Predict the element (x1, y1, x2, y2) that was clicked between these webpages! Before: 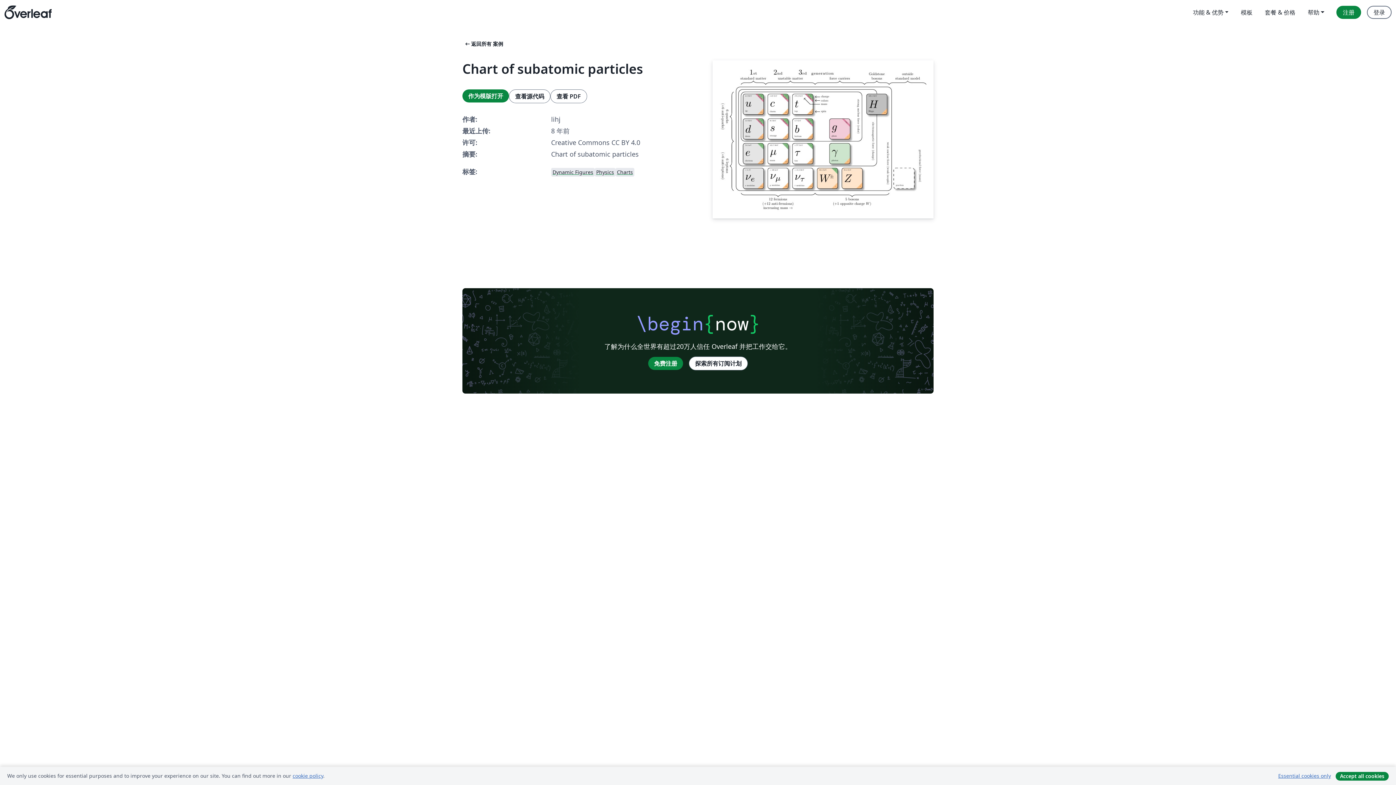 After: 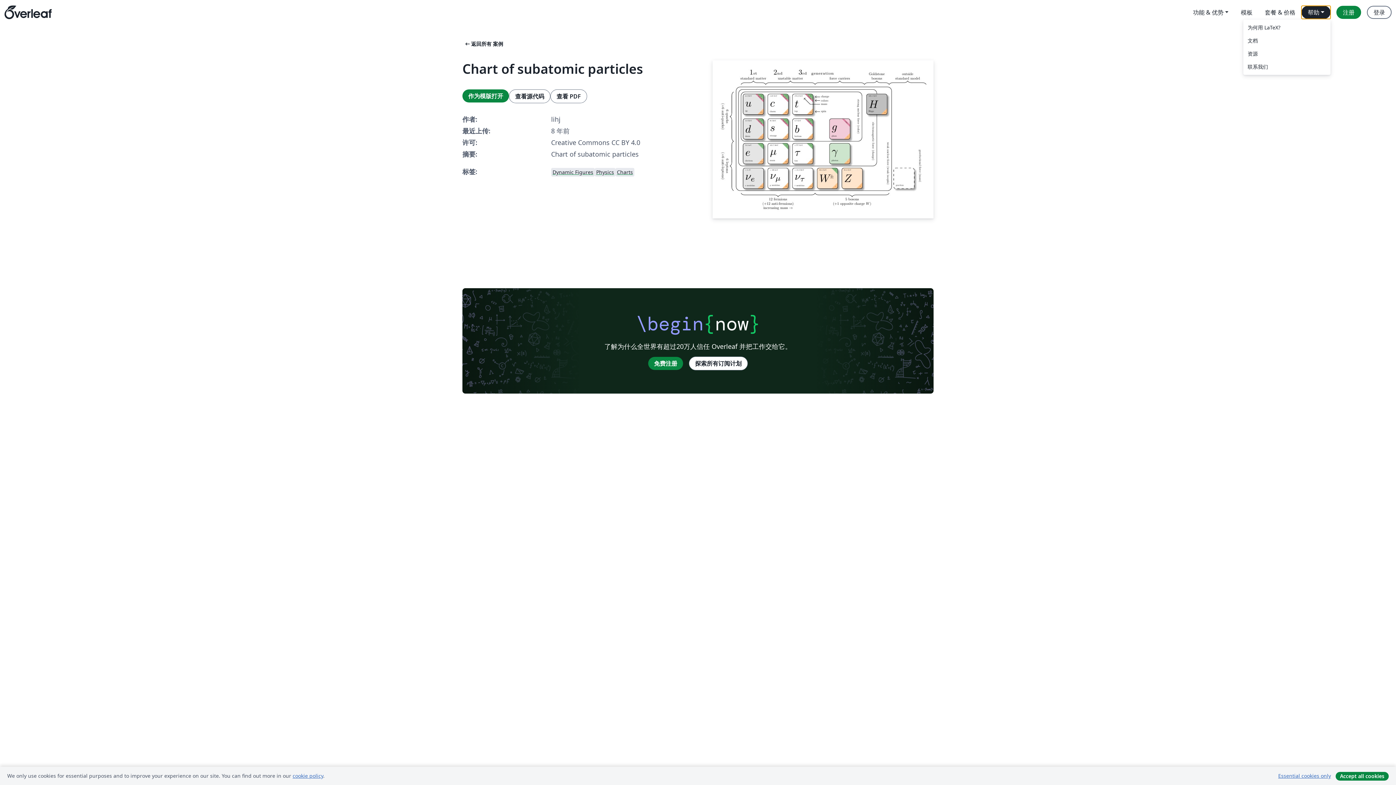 Action: label: 帮助 bbox: (1301, 5, 1330, 18)